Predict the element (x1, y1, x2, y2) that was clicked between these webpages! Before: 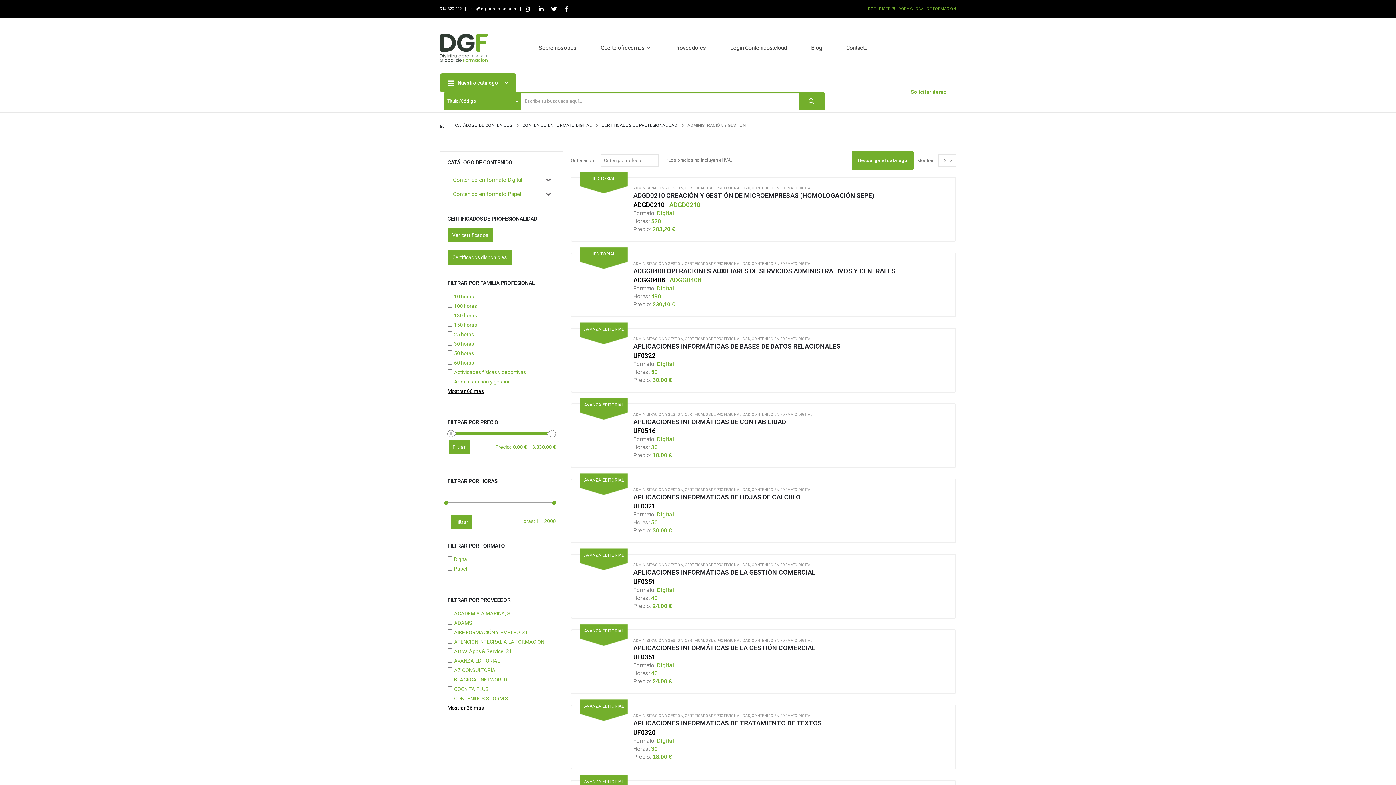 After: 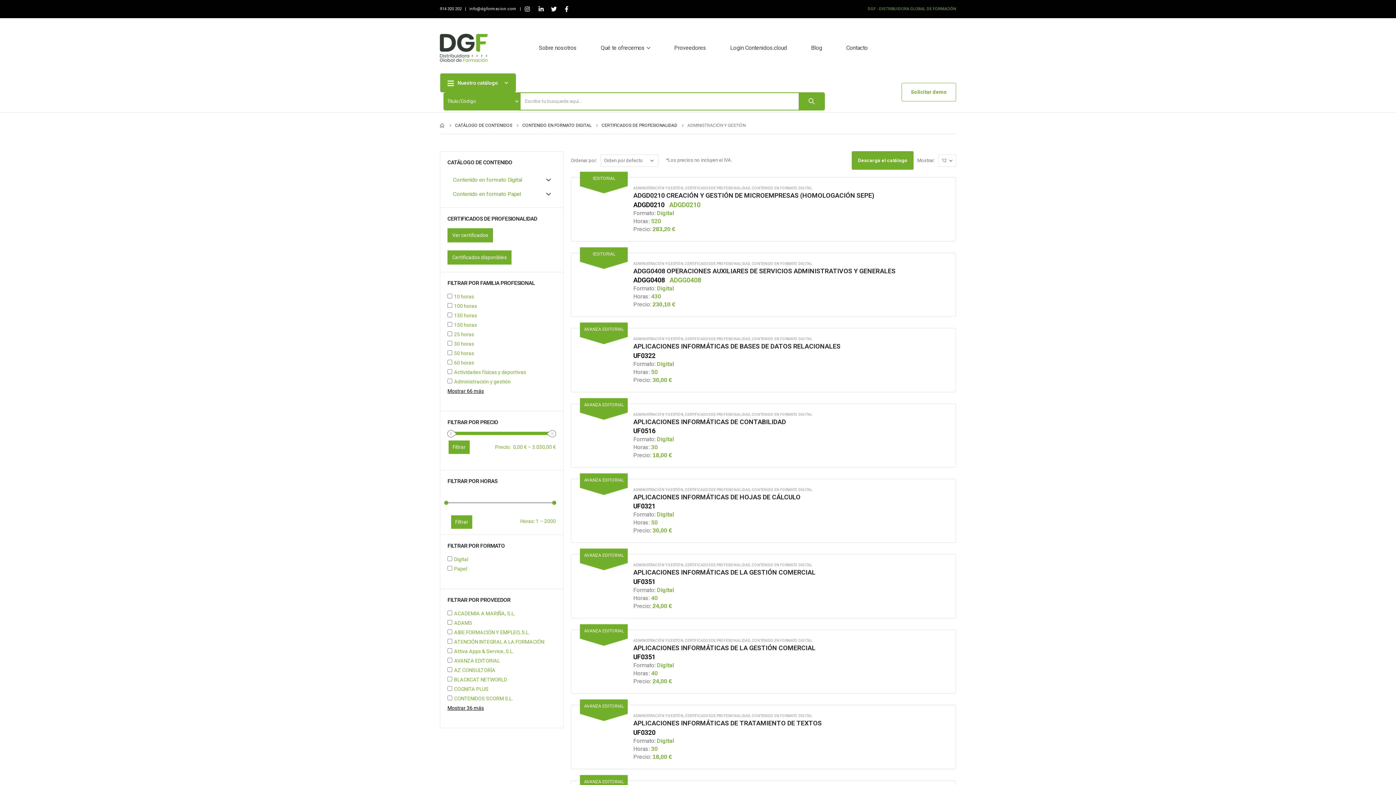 Action: label: ADMINISTRACIÓN Y GESTIÓN bbox: (633, 412, 683, 416)